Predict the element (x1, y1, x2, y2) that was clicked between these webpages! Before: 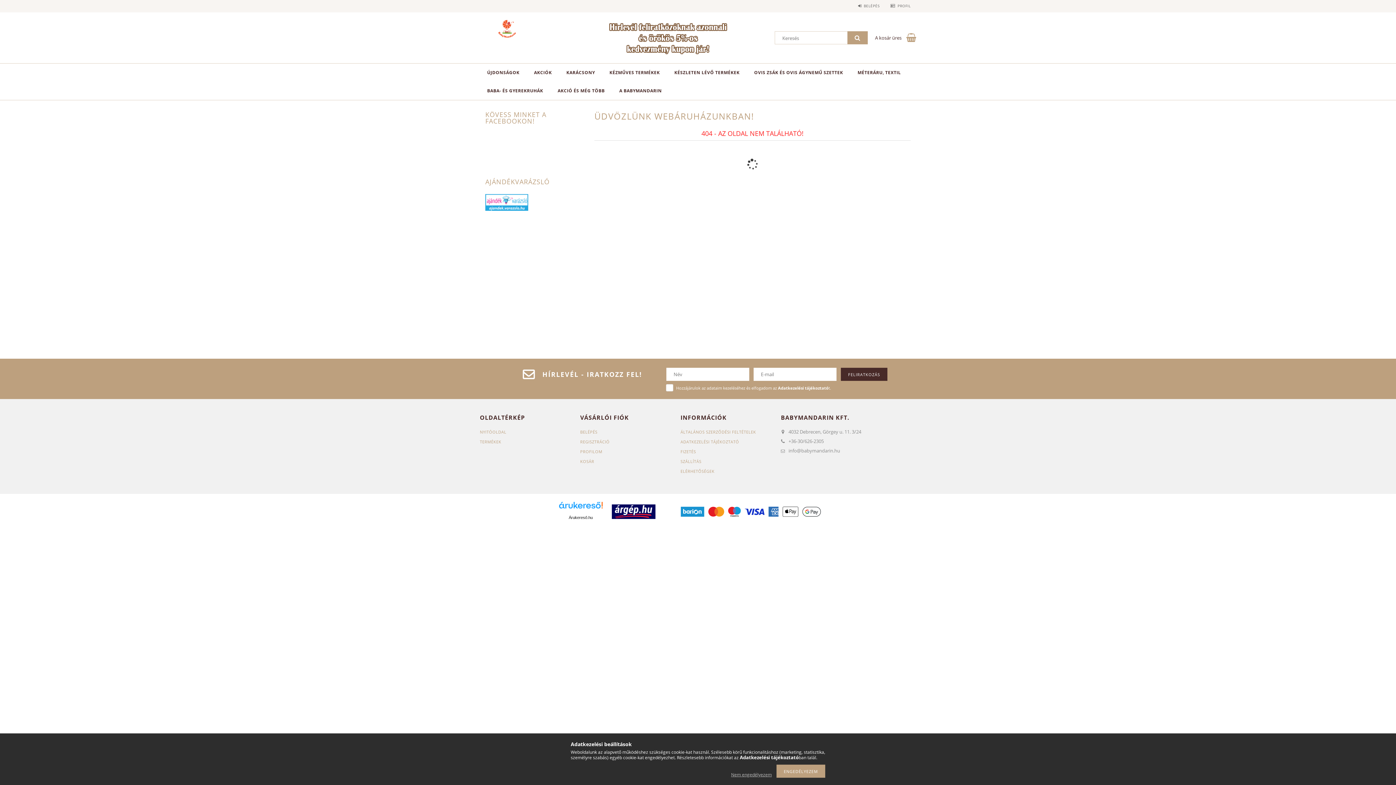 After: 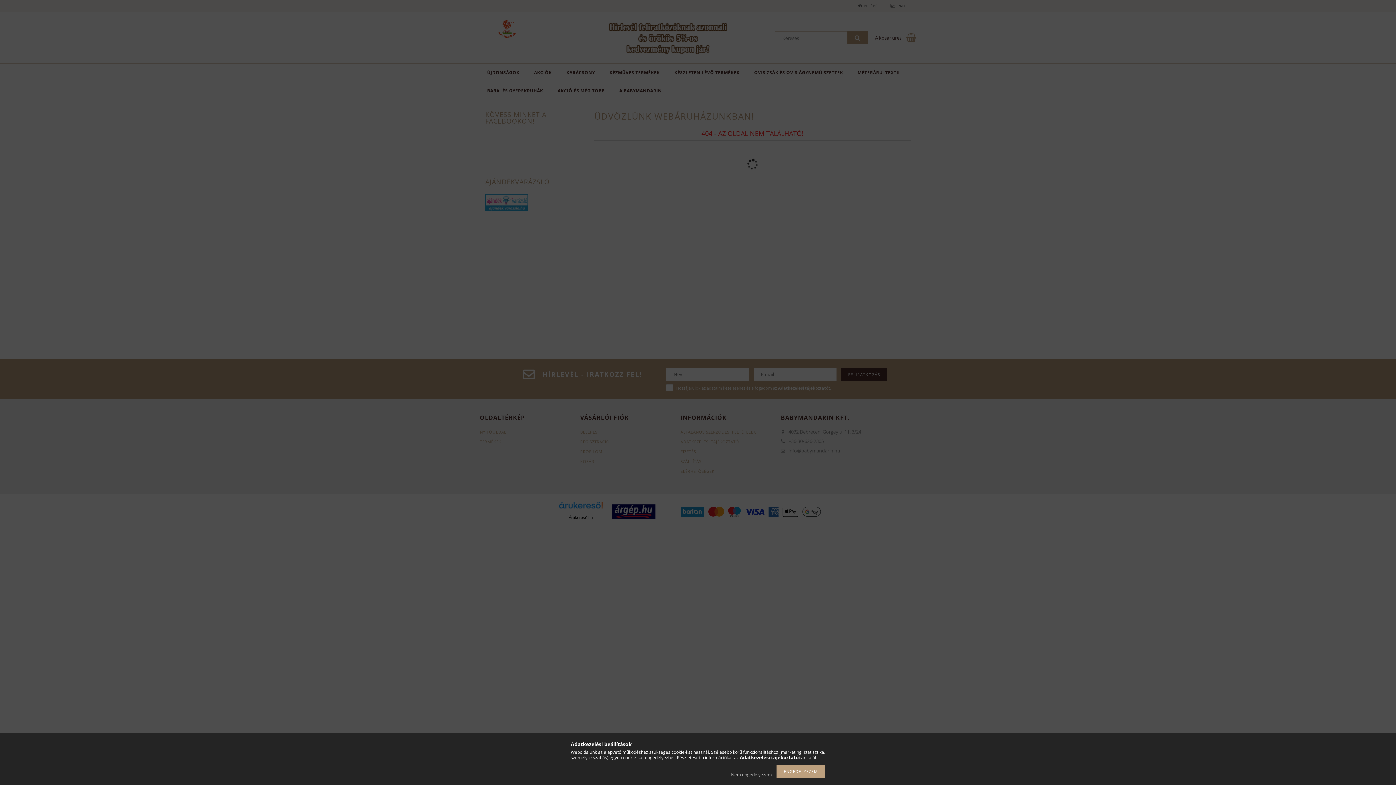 Action: label: PROFIL bbox: (890, 3, 910, 8)